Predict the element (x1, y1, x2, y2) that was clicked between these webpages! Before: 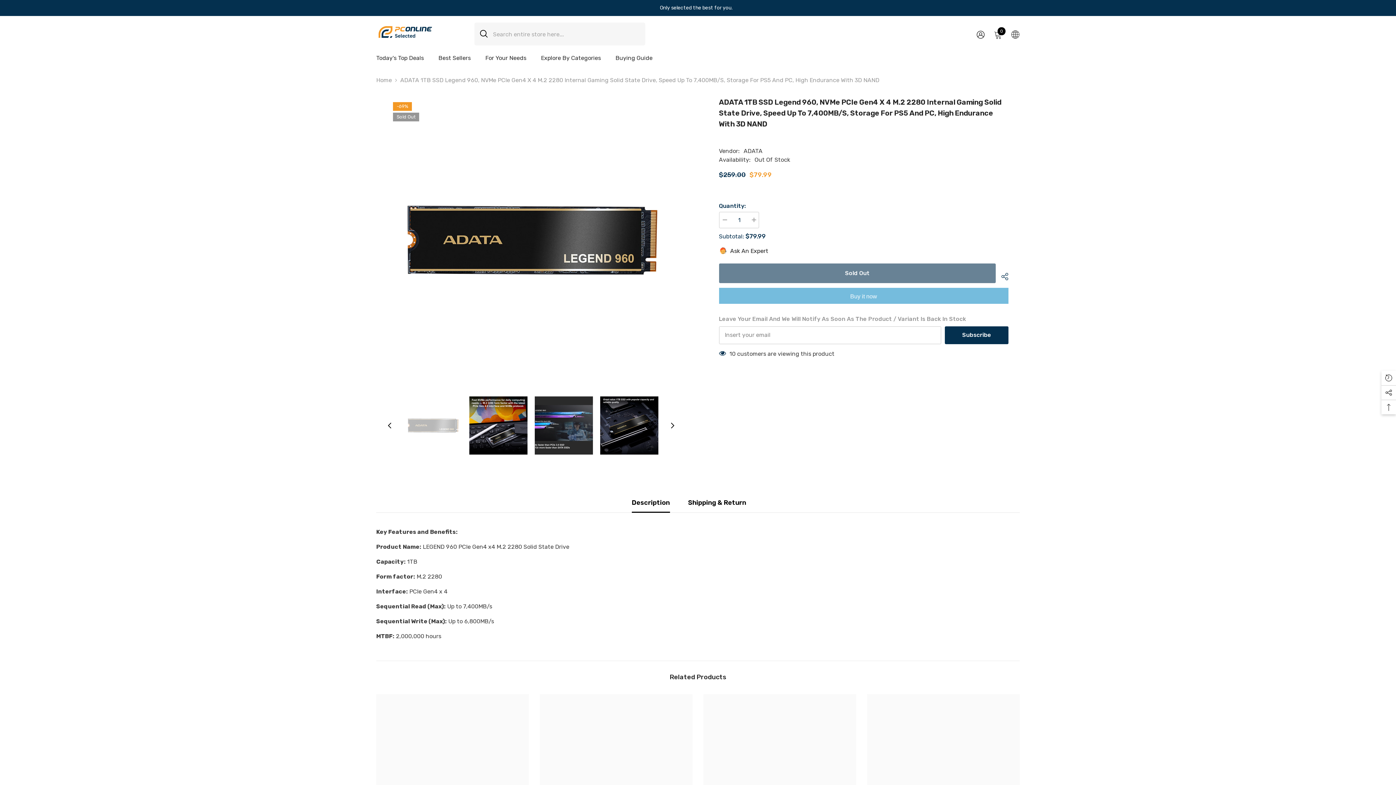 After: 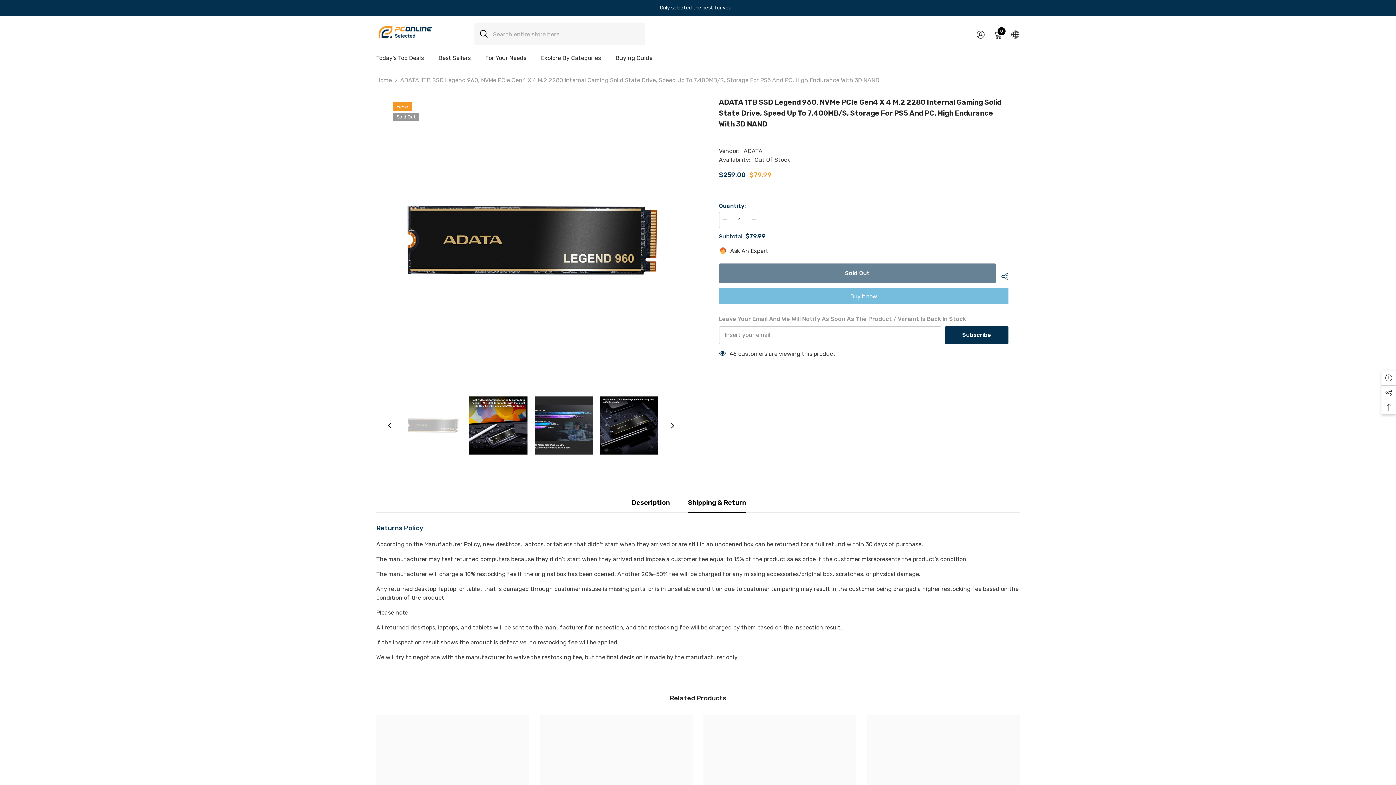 Action: label: Shipping & Return bbox: (688, 493, 746, 512)